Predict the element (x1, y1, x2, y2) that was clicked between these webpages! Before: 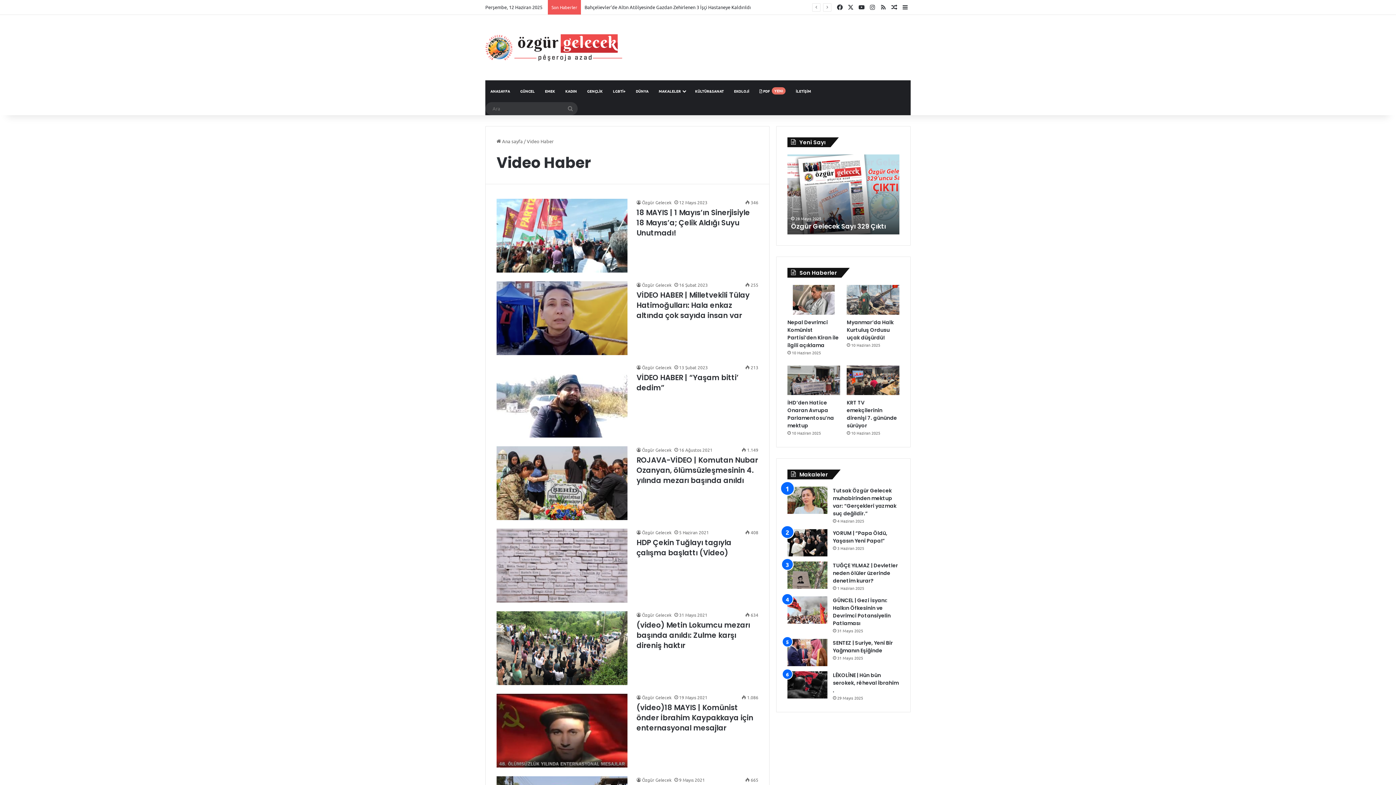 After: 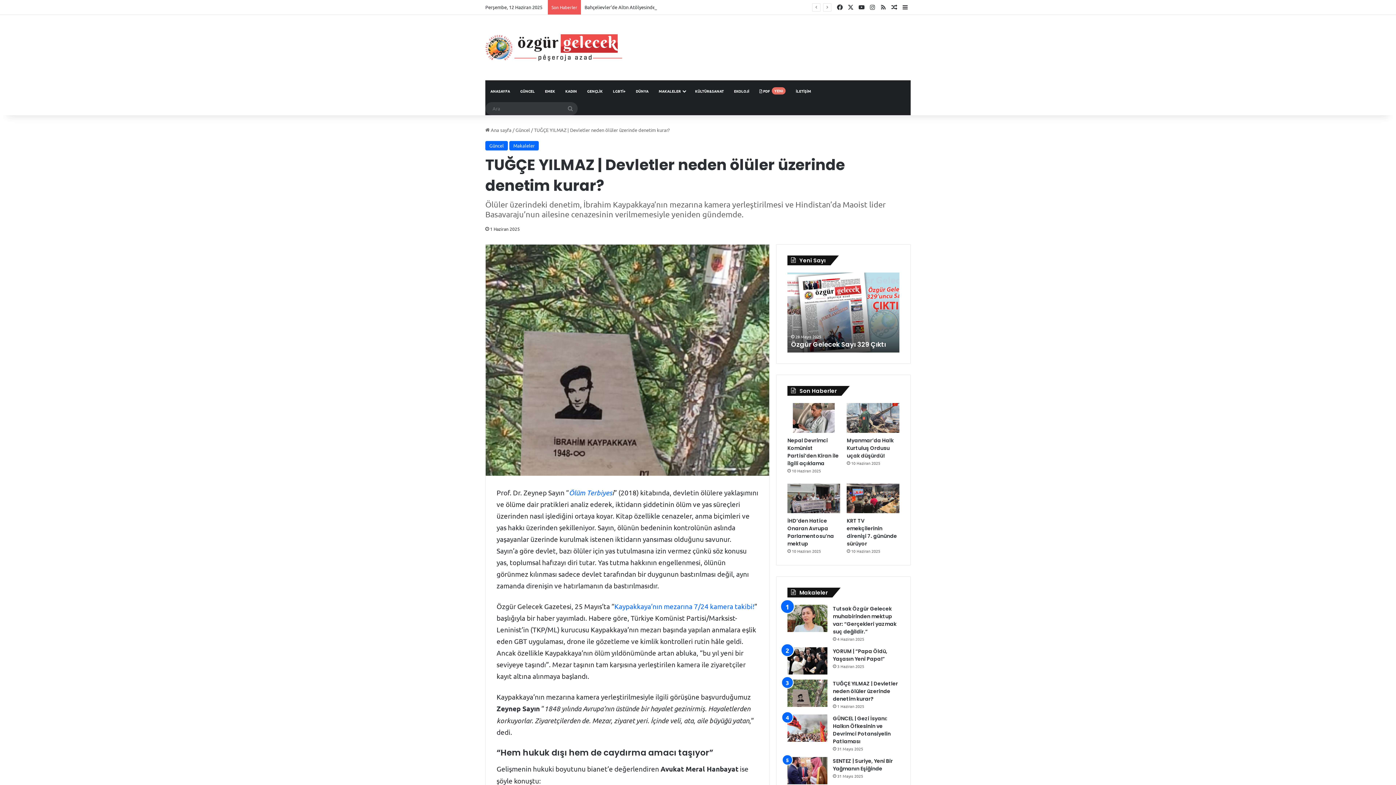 Action: bbox: (833, 562, 898, 584) label: TUĞÇE YILMAZ | Devletler neden ölüler üzerinde denetim kurar?